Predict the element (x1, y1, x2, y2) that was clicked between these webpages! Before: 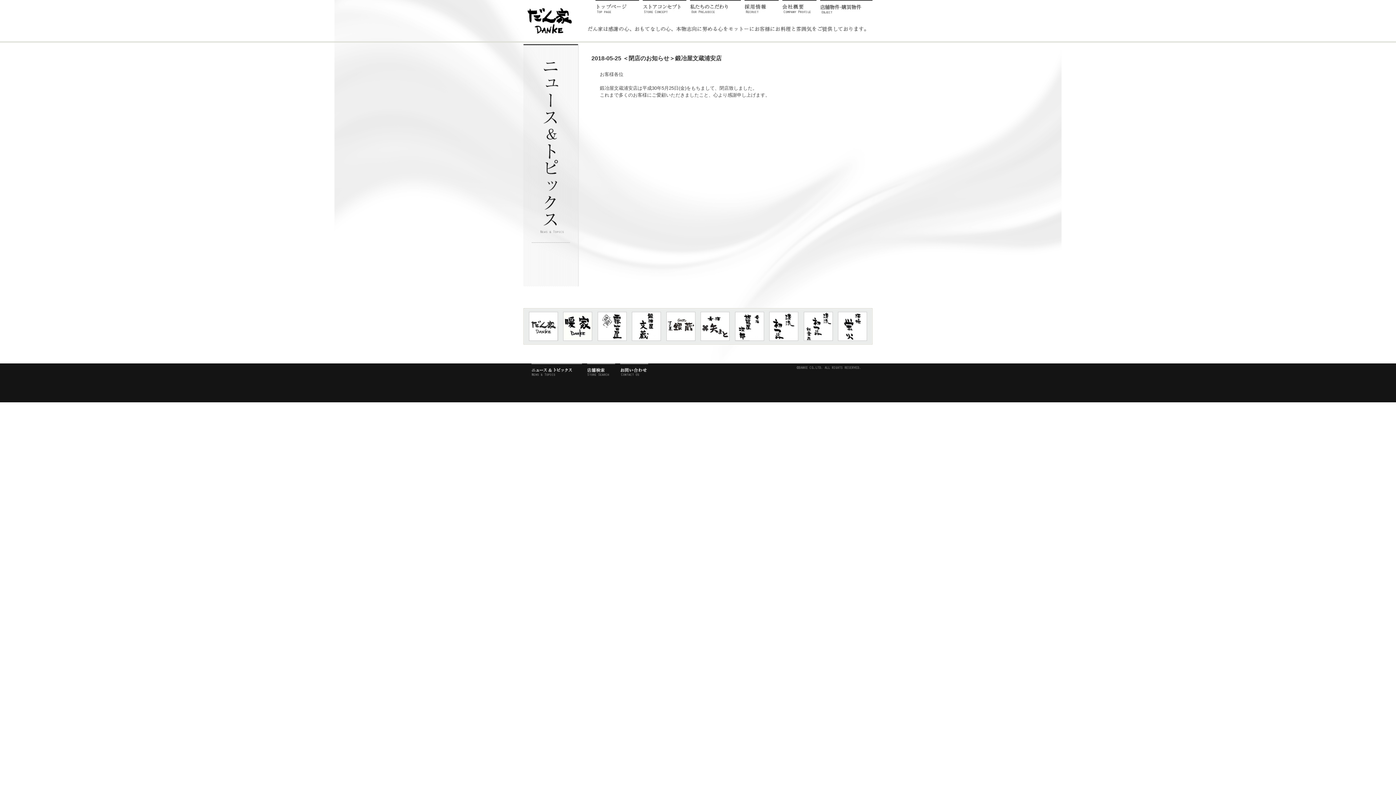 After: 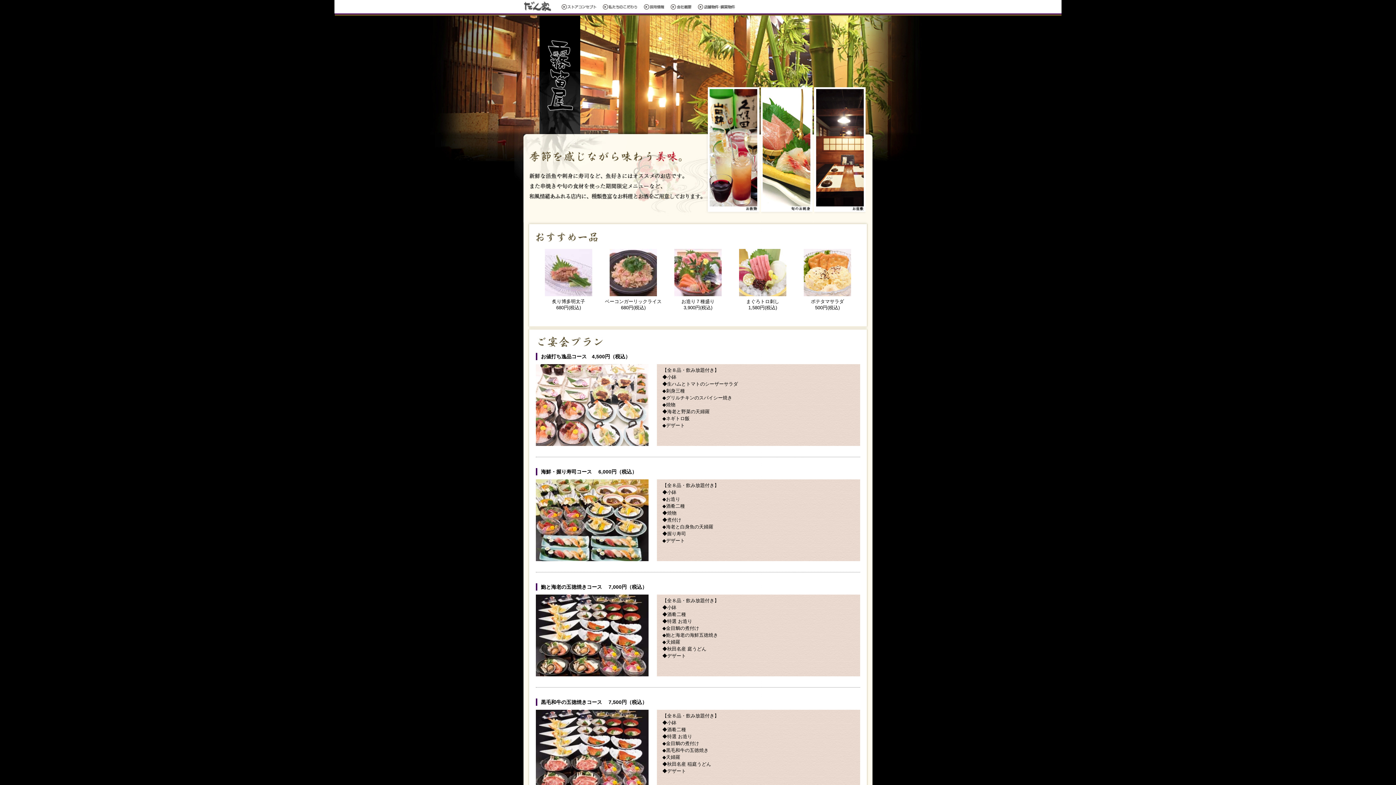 Action: bbox: (597, 312, 626, 341)